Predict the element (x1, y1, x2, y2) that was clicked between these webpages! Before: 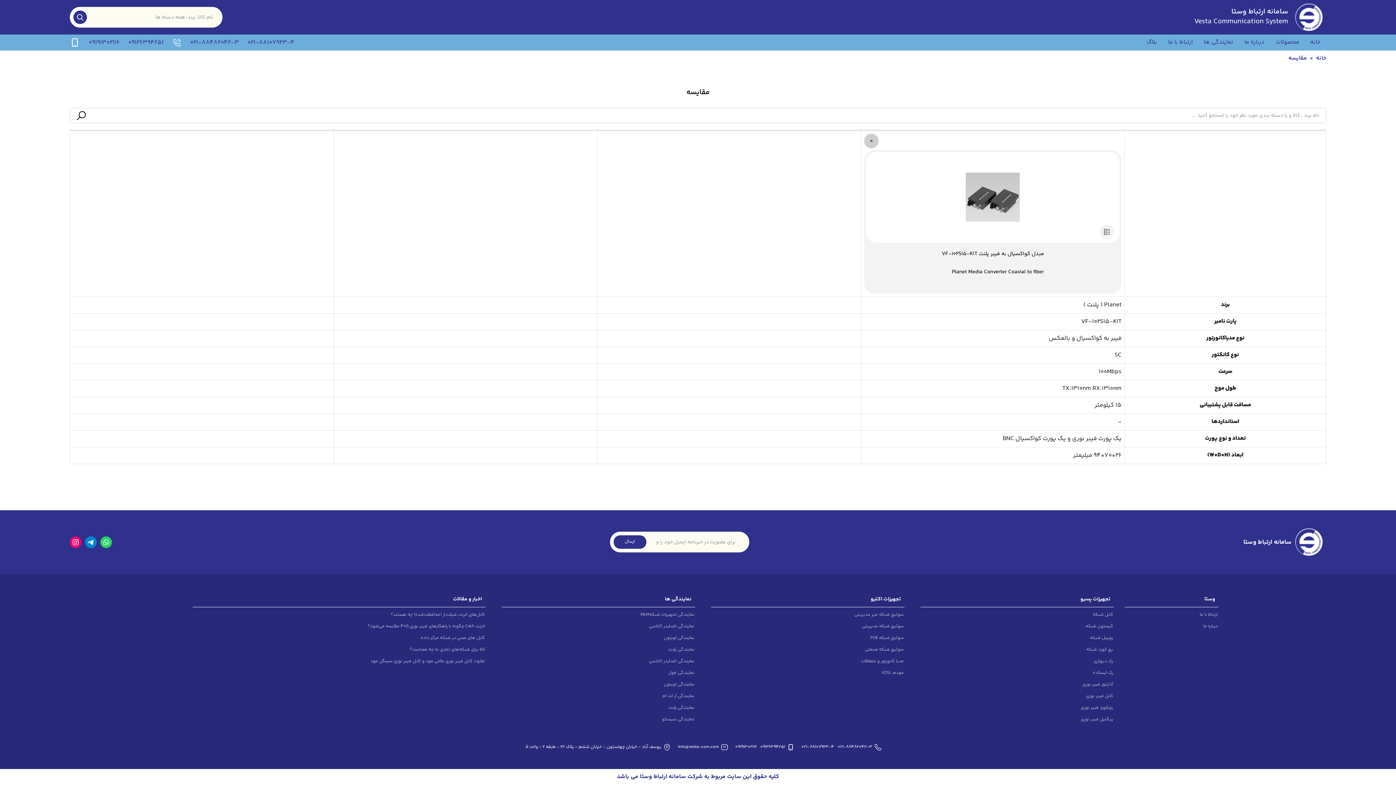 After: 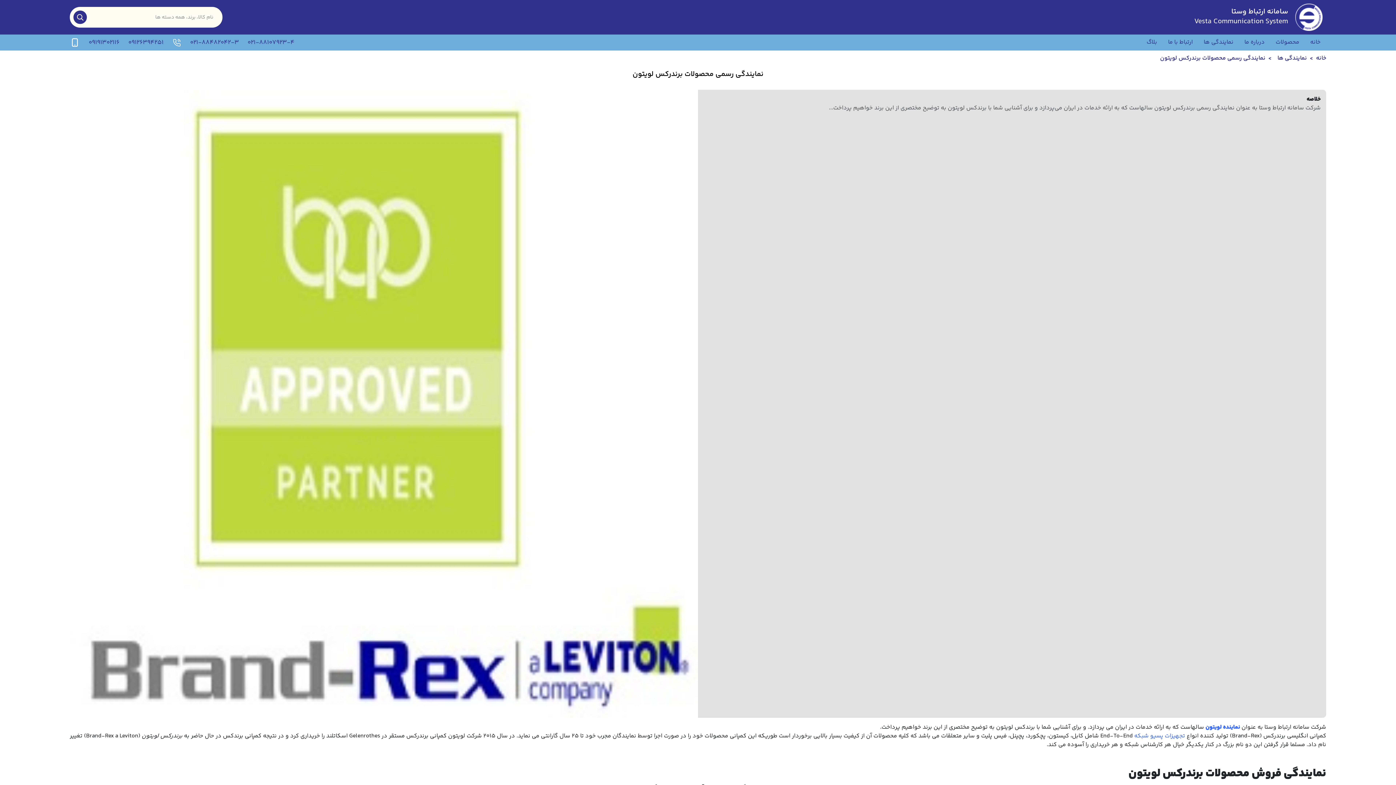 Action: label: نمایندگی لویتون bbox: (663, 681, 695, 689)